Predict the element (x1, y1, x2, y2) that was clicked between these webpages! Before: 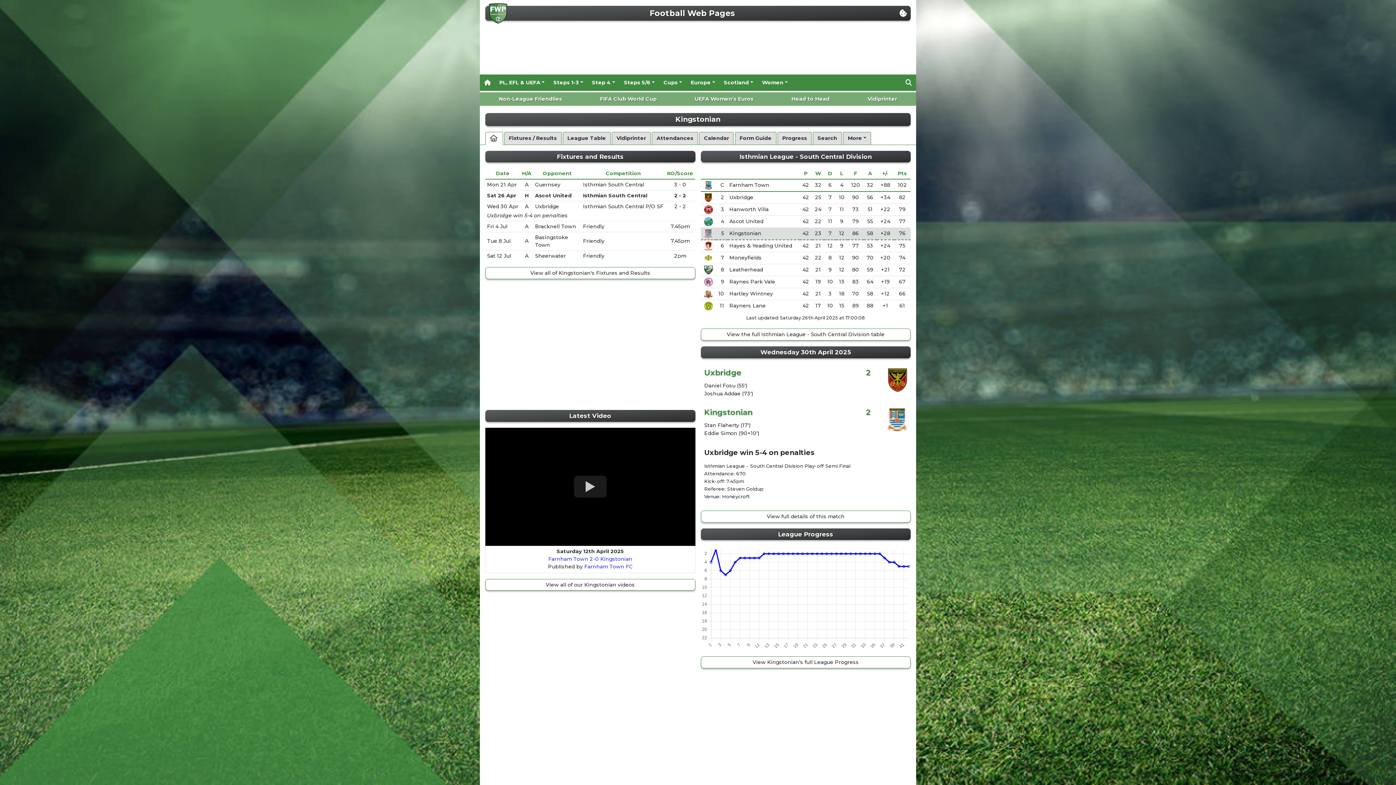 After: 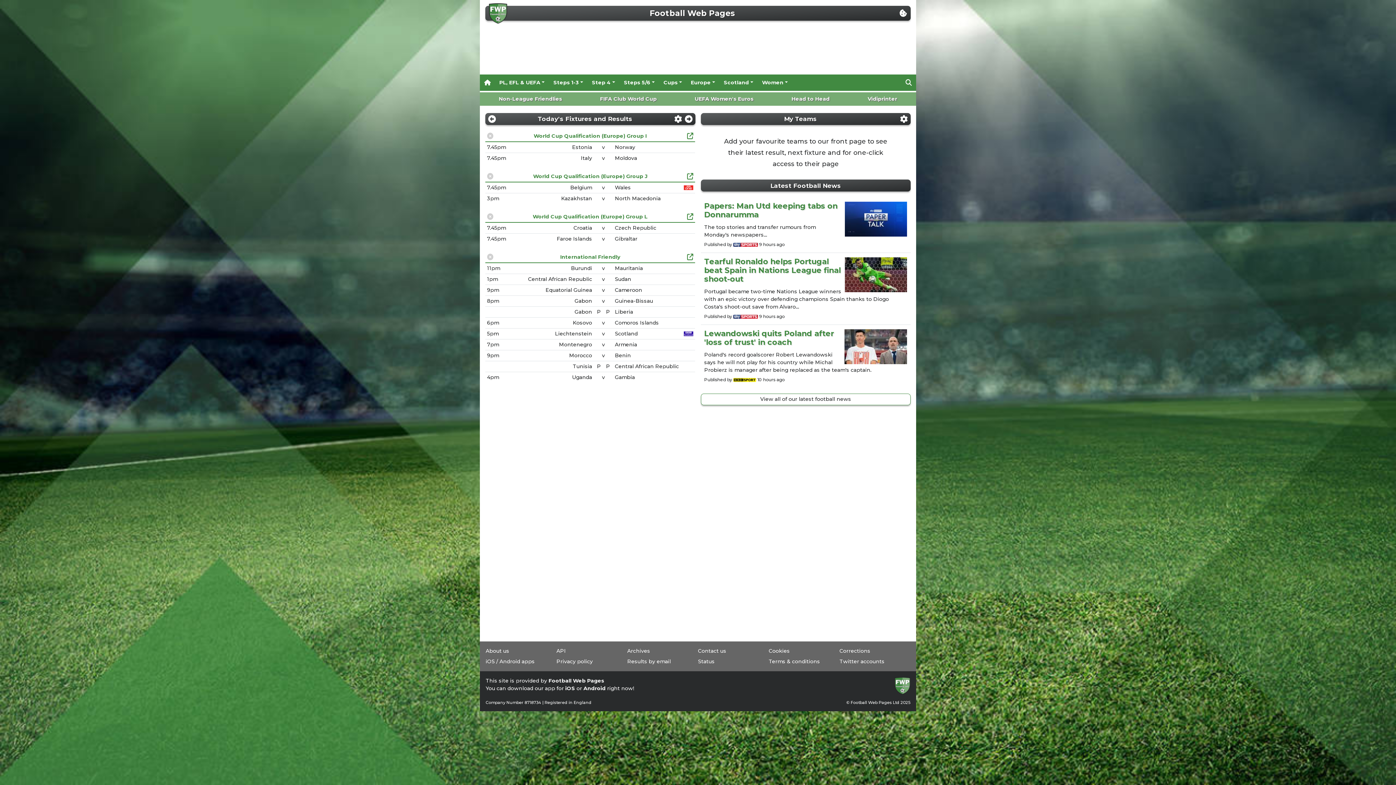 Action: bbox: (480, 74, 495, 90)